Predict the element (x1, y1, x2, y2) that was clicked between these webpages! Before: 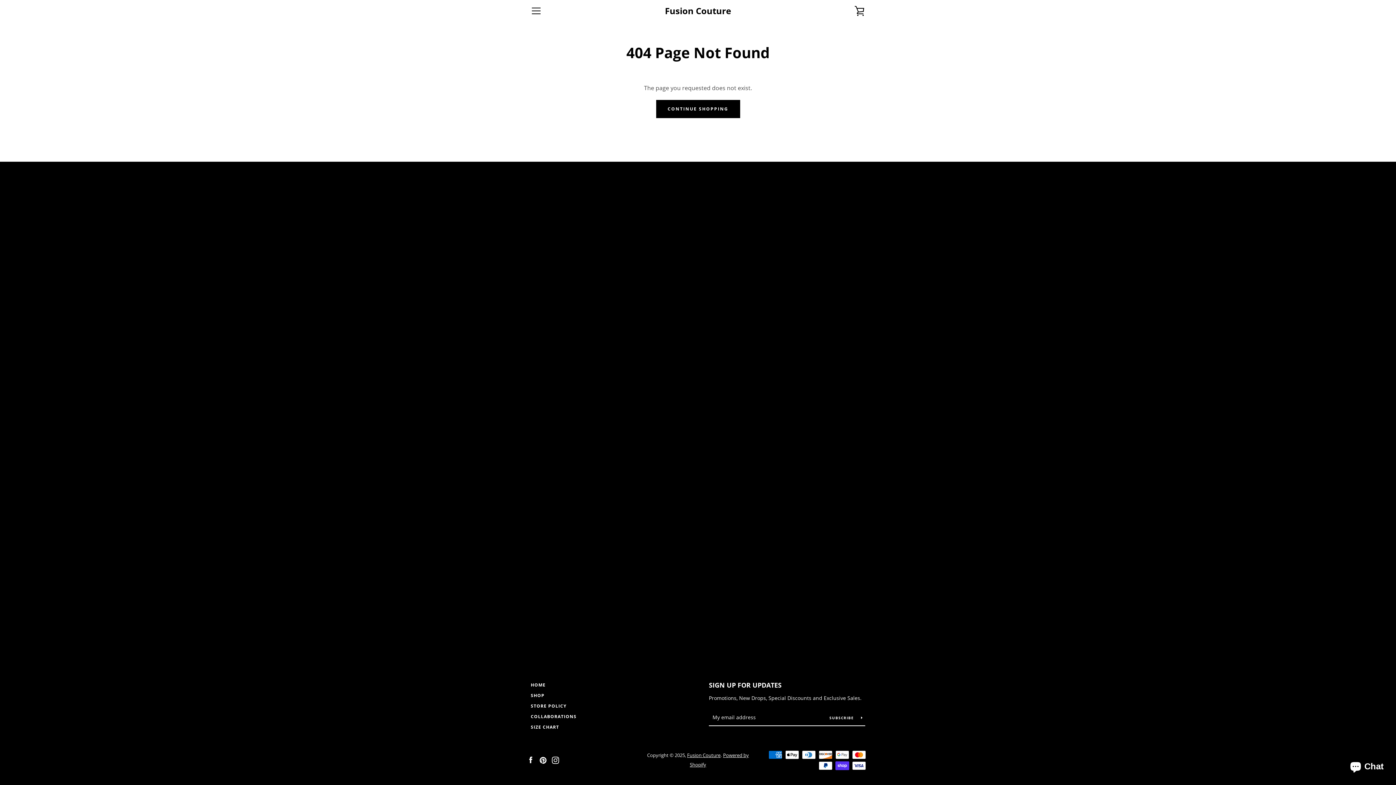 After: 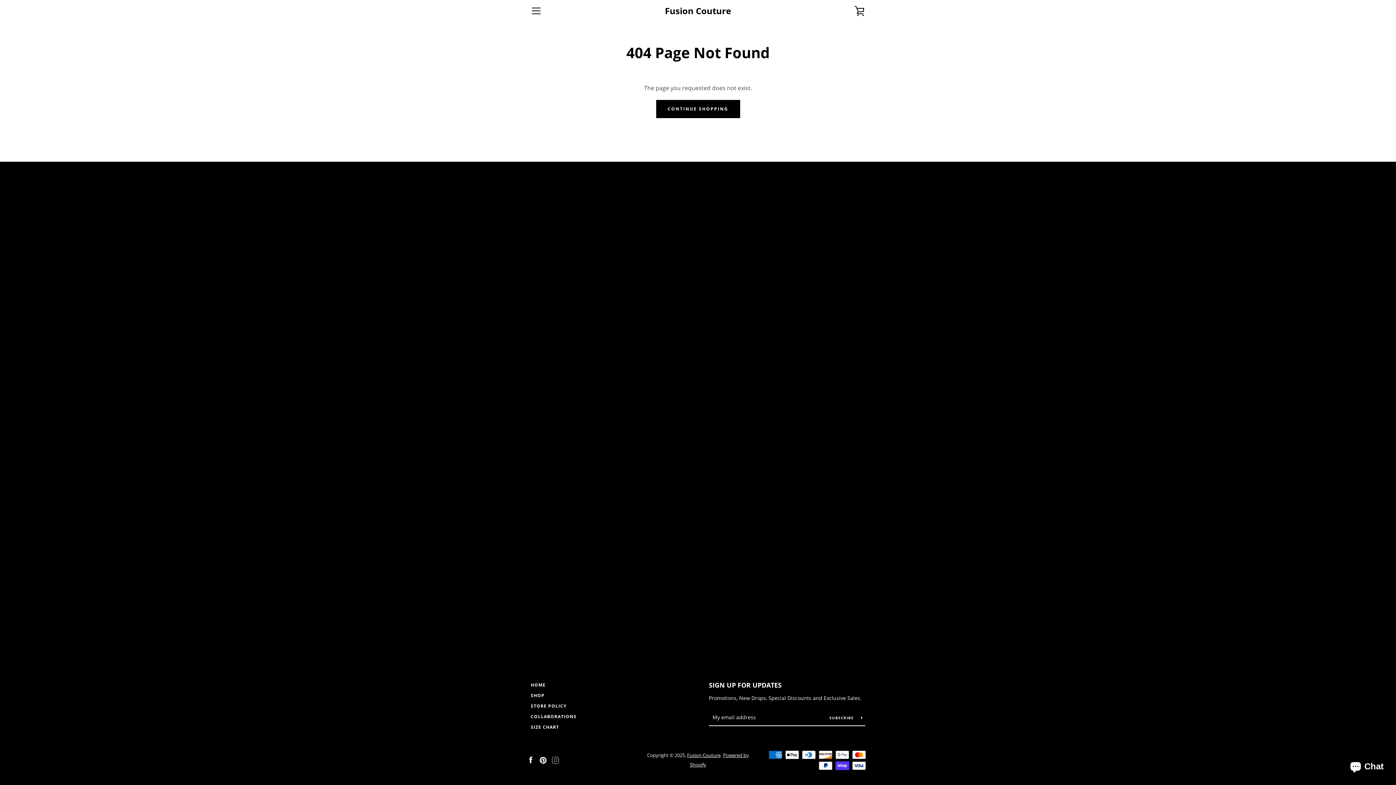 Action: label: Instagram bbox: (552, 756, 559, 764)